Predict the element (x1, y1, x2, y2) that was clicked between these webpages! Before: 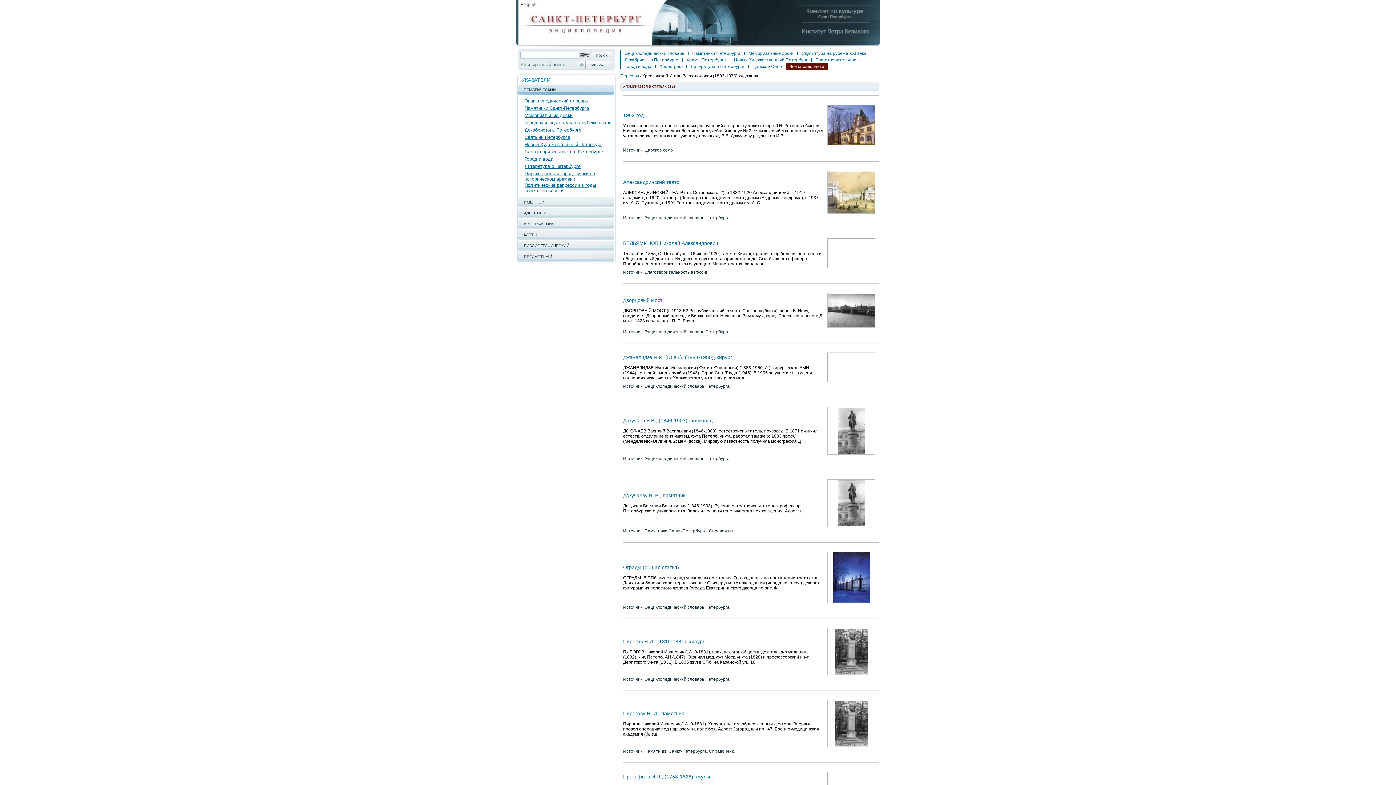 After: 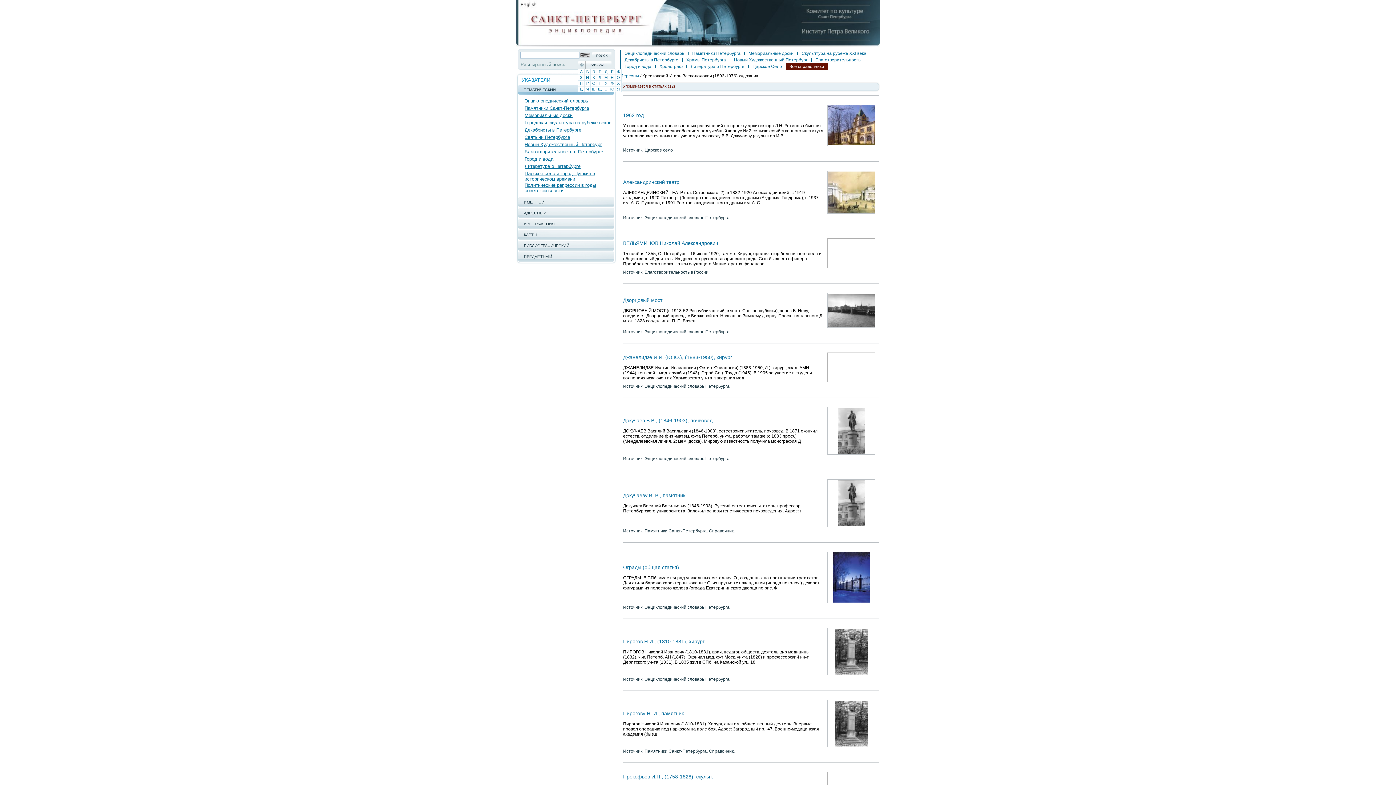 Action: bbox: (578, 61, 615, 68) label: АЛФАВИТ